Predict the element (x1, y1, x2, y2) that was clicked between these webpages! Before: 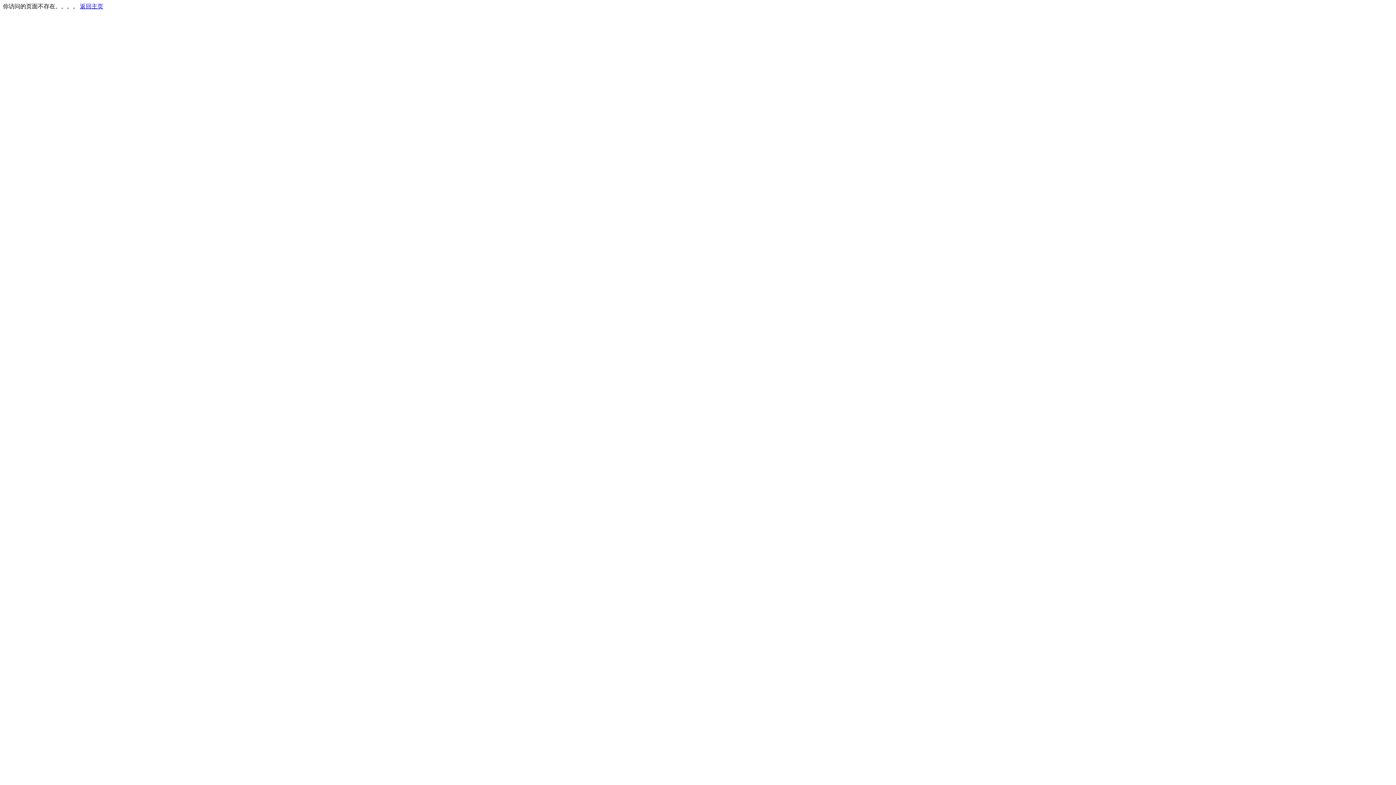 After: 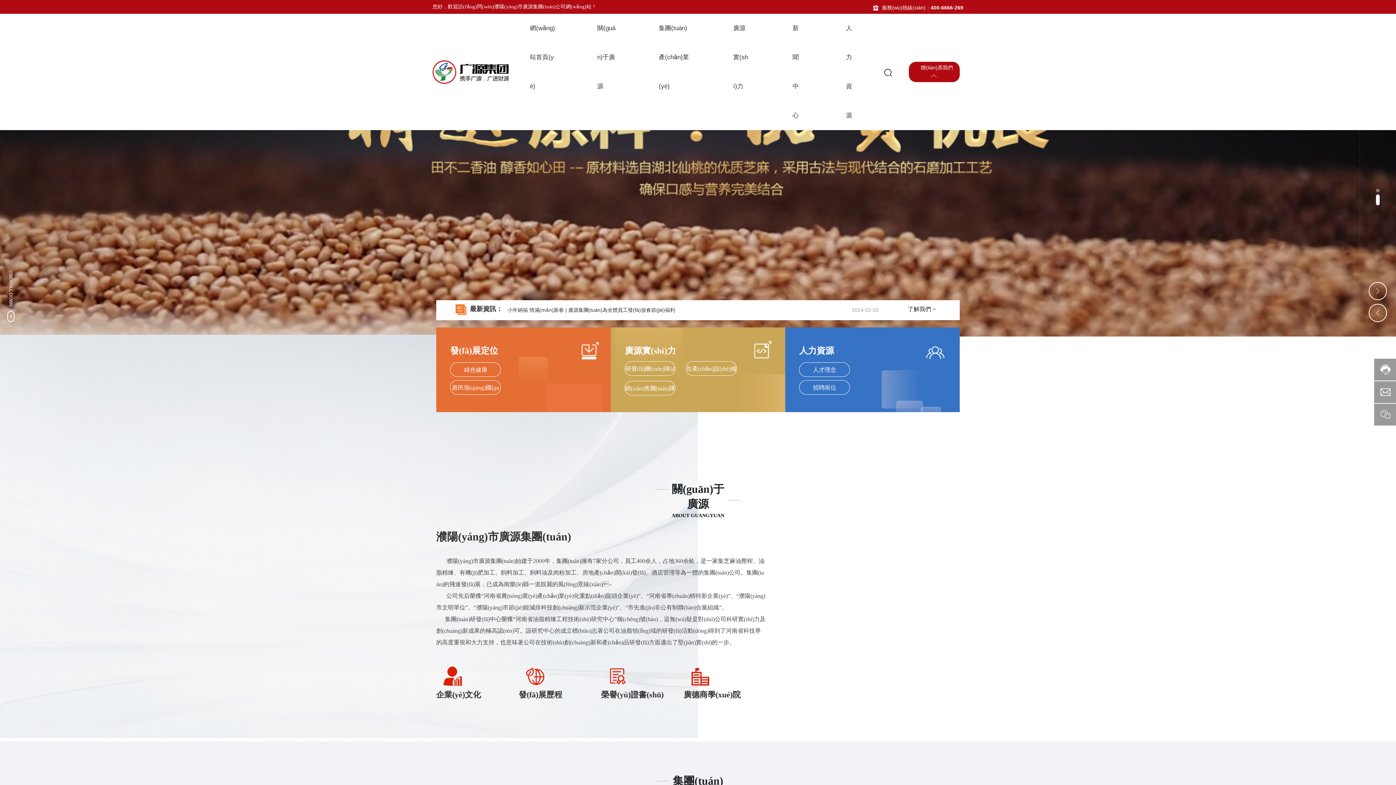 Action: label: 返回主页 bbox: (80, 3, 103, 9)